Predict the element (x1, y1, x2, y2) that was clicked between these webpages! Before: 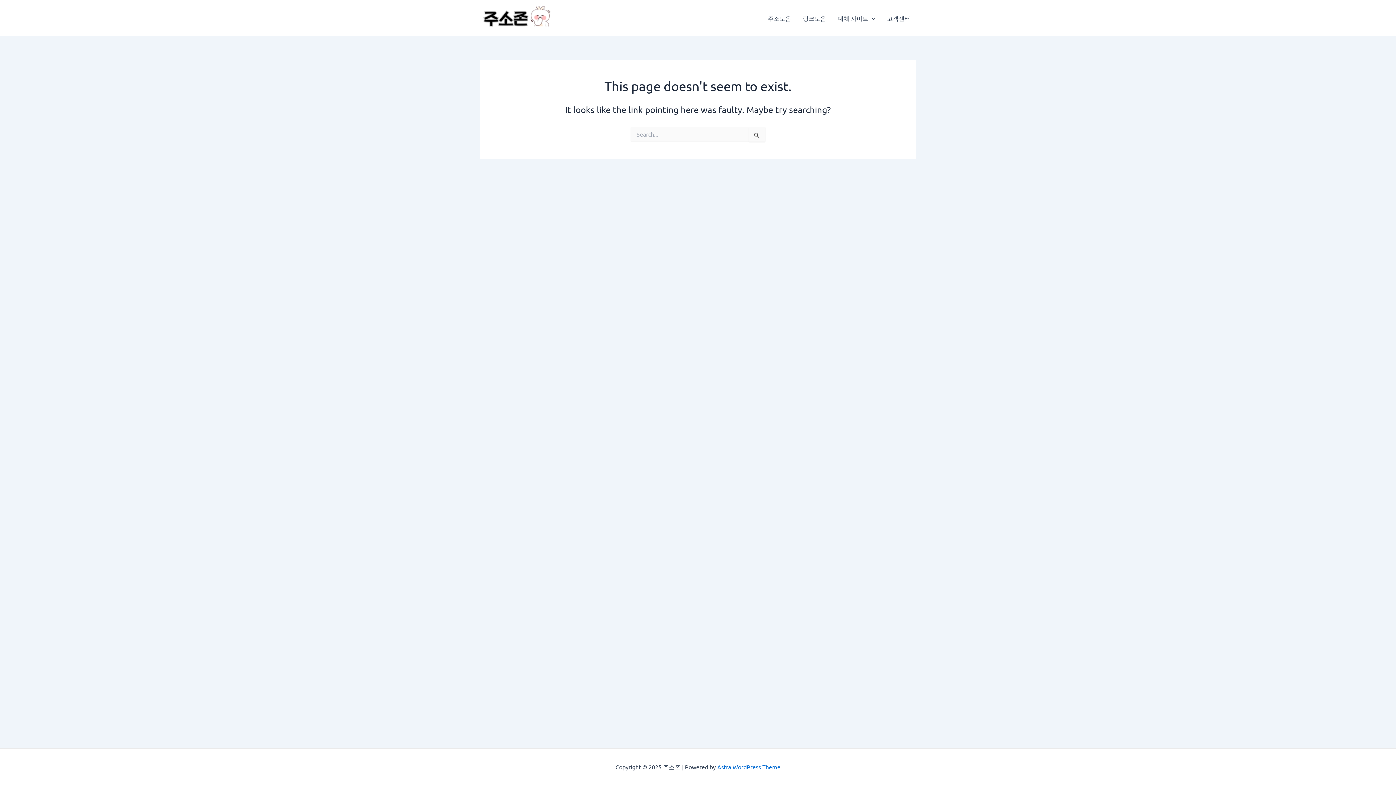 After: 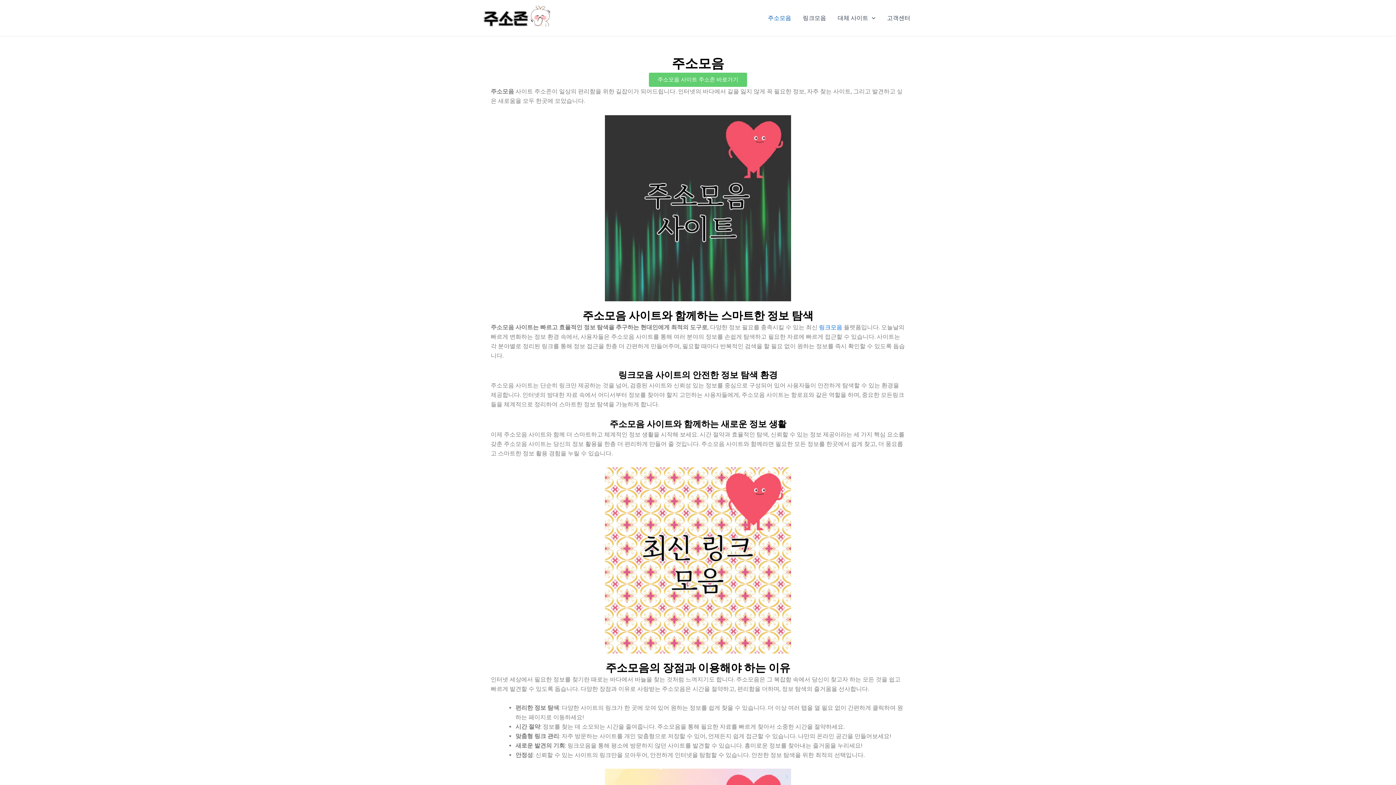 Action: bbox: (480, 13, 552, 20)